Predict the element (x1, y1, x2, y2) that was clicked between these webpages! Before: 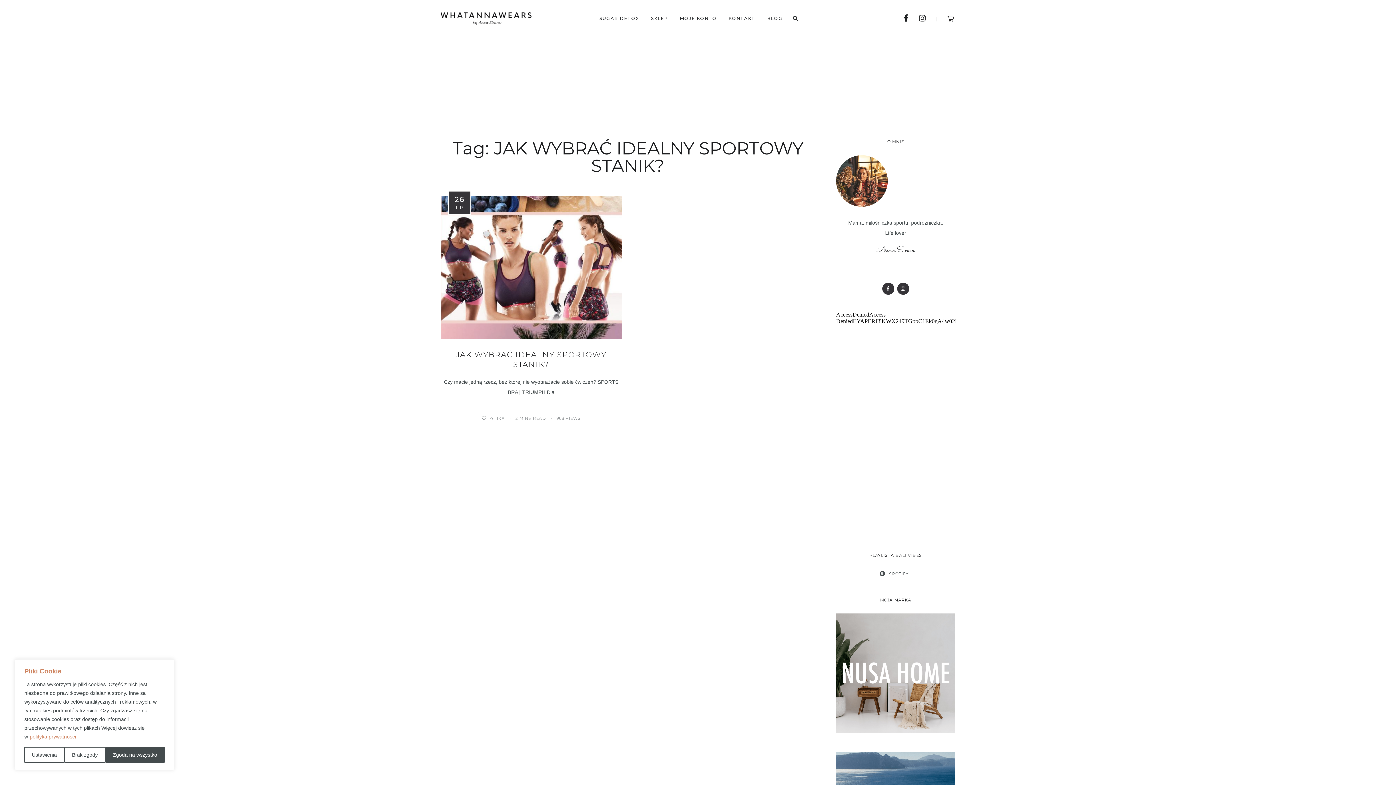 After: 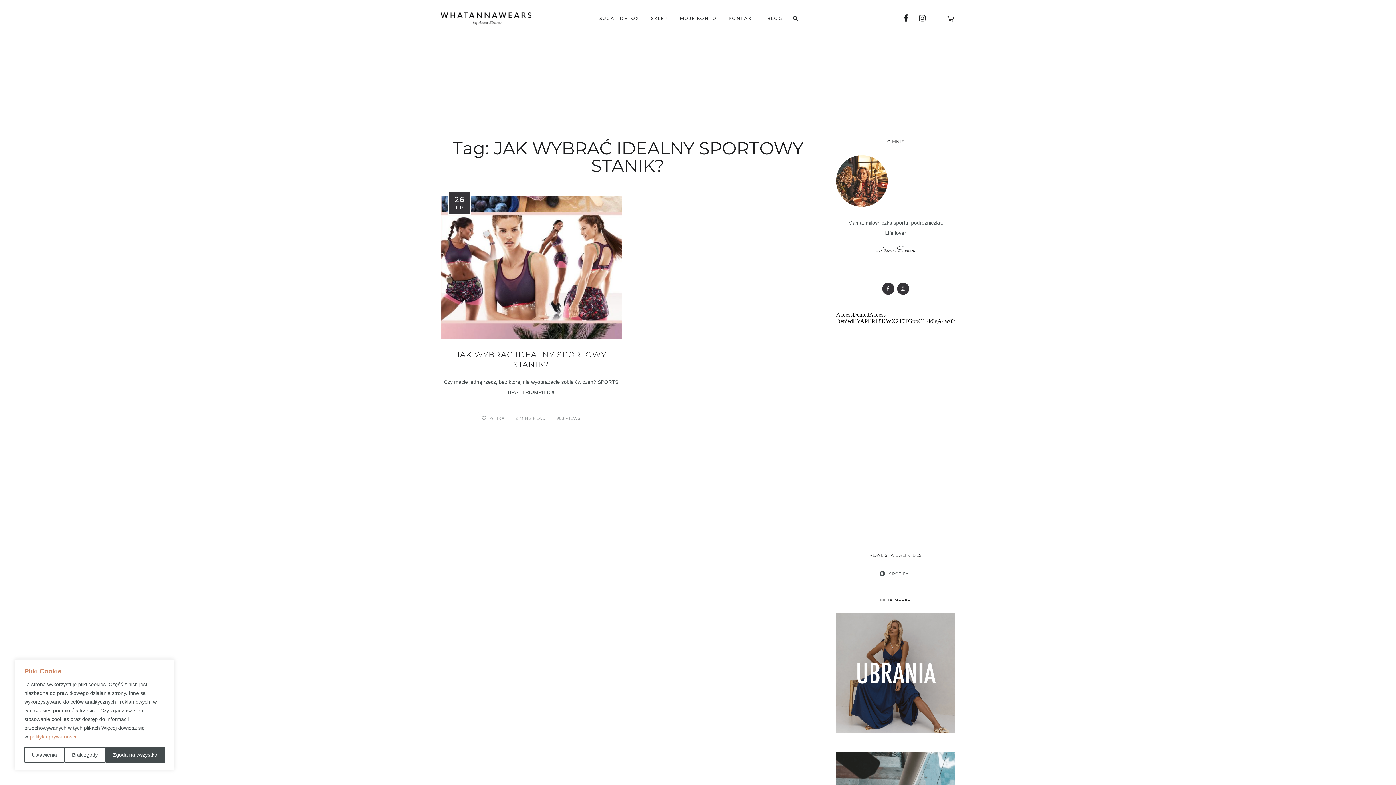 Action: bbox: (879, 569, 909, 579) label: SPOTIFY